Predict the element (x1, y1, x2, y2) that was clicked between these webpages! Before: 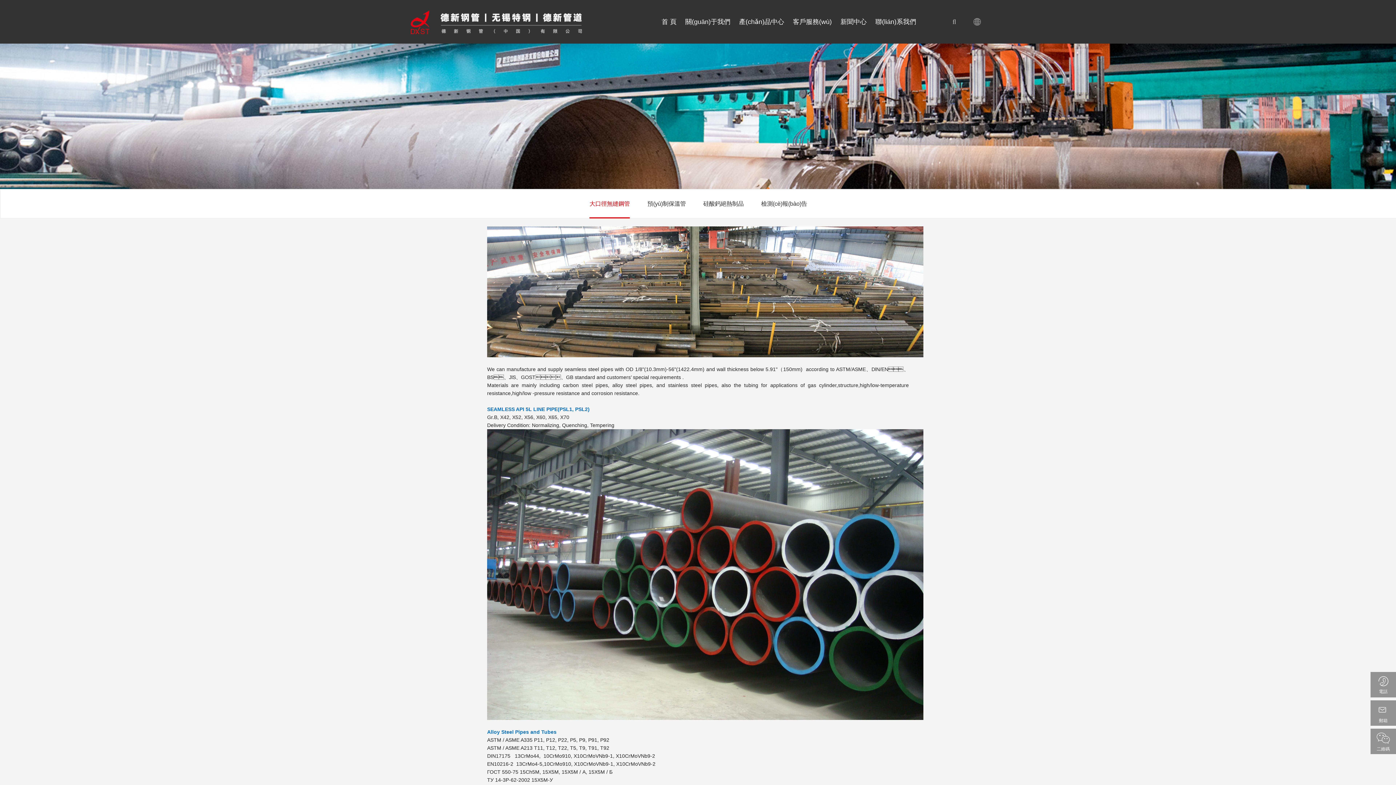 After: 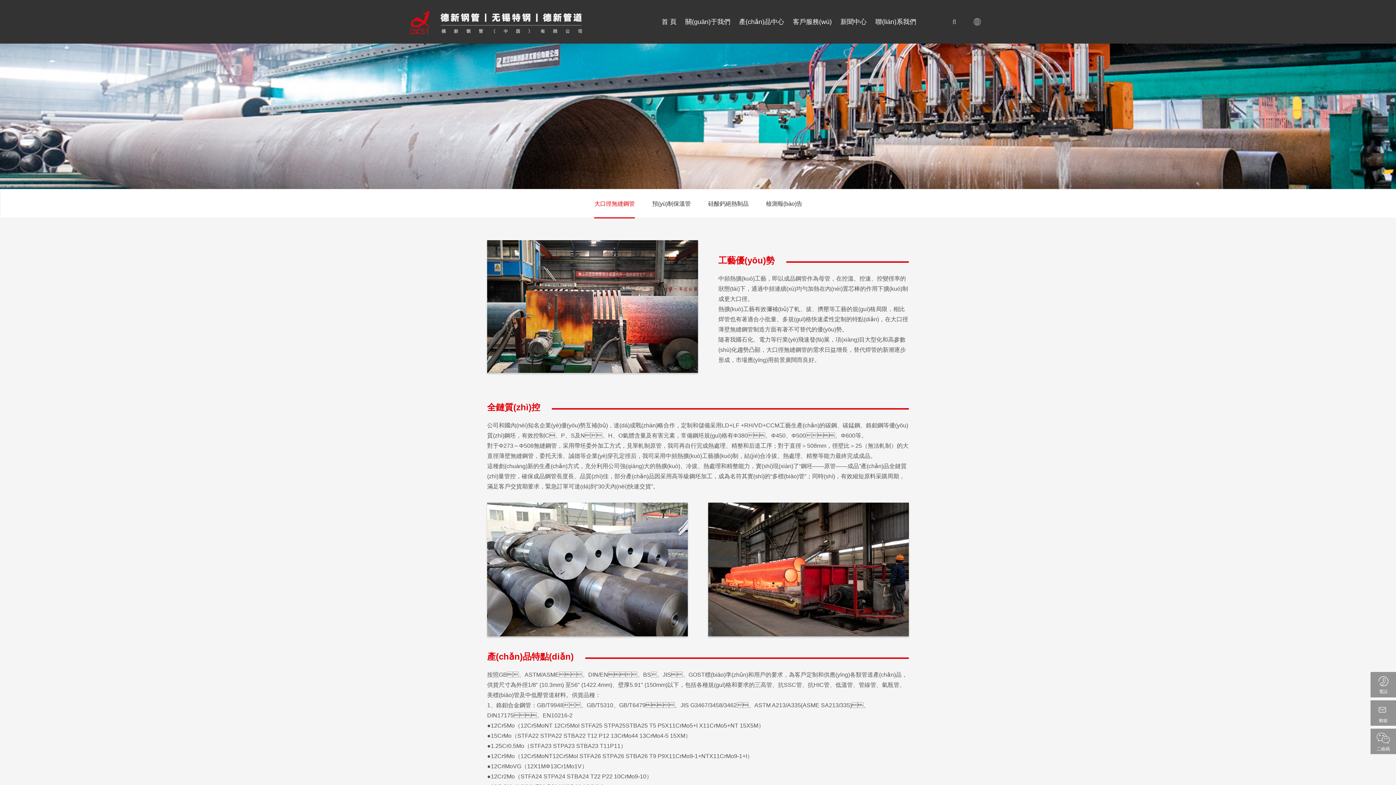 Action: label: 產(chǎn)品中心 bbox: (739, 11, 784, 32)